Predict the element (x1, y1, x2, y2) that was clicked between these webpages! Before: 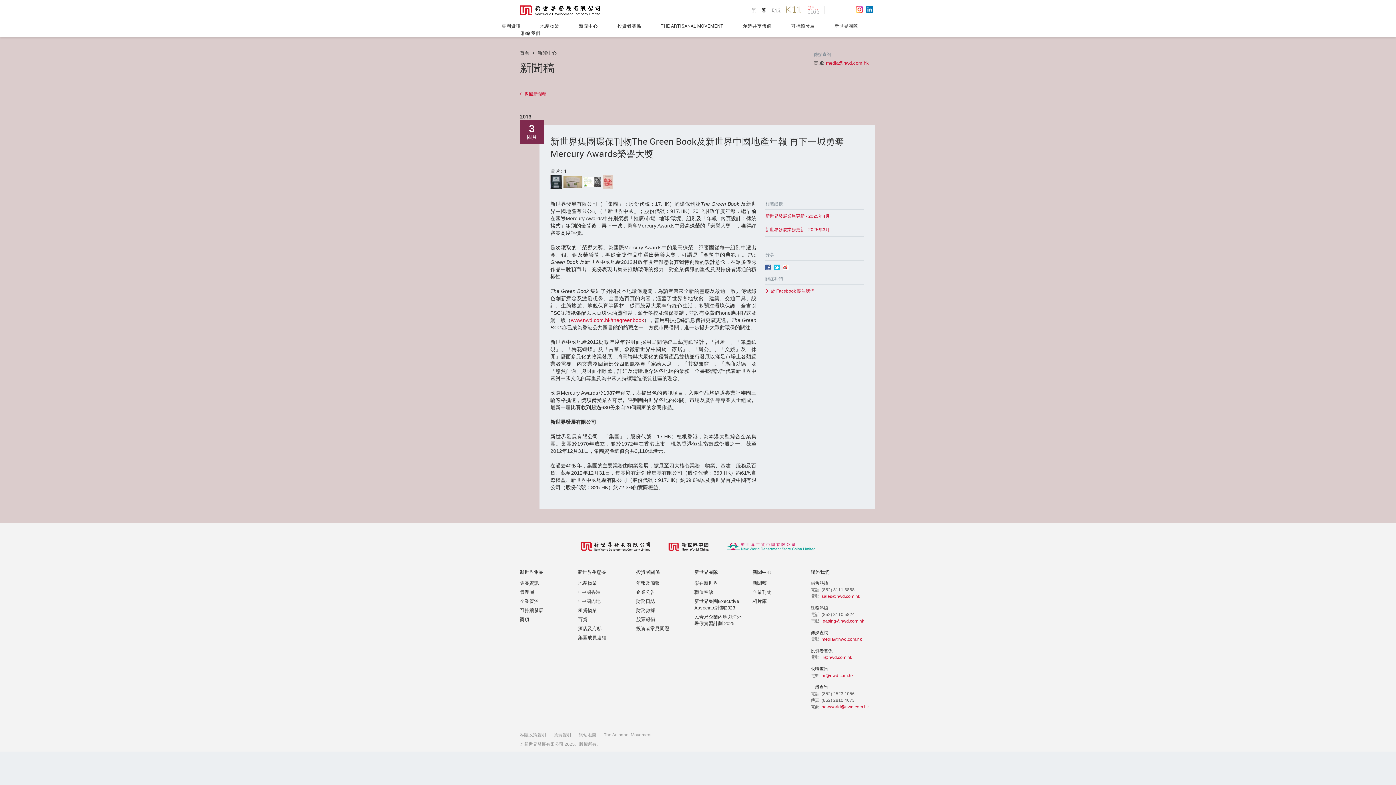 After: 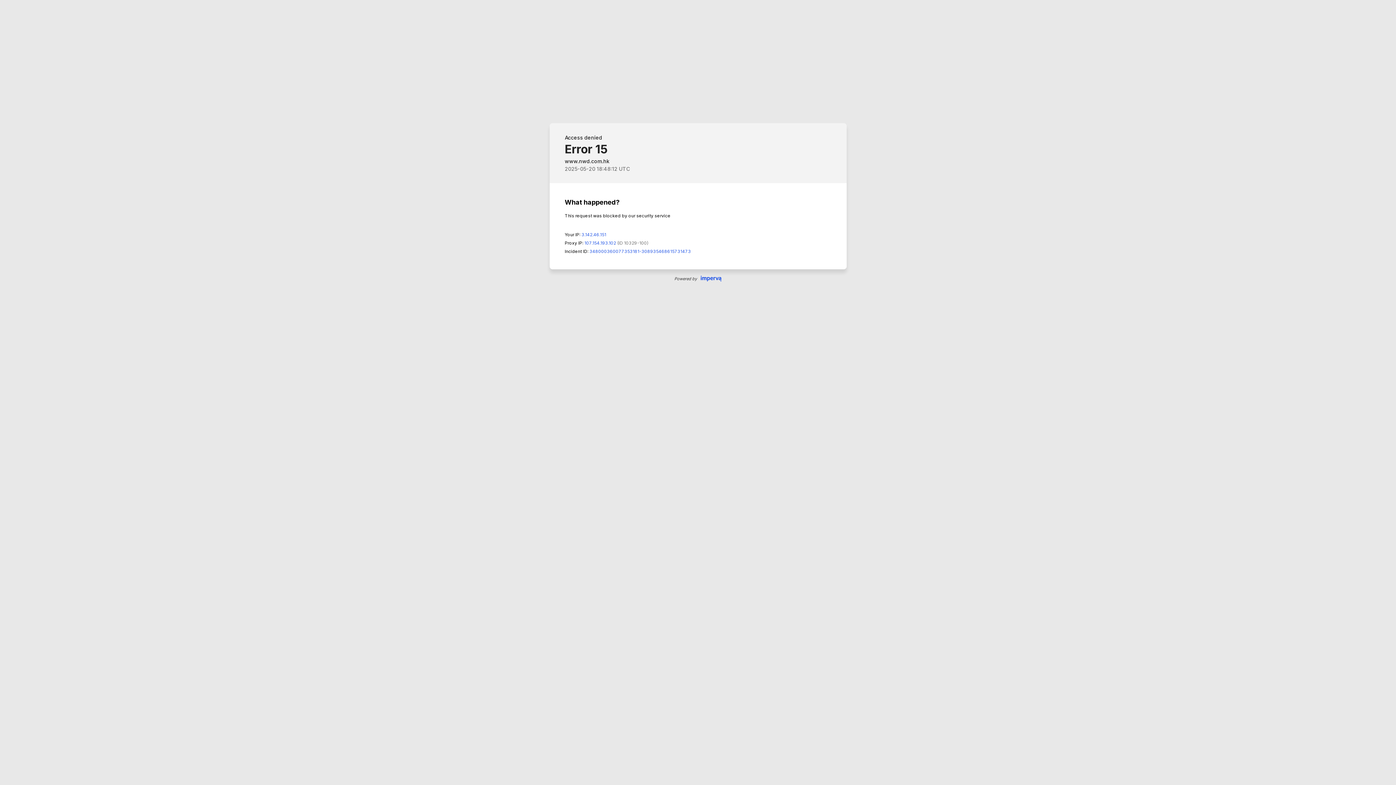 Action: label: 獎項 bbox: (520, 617, 529, 622)